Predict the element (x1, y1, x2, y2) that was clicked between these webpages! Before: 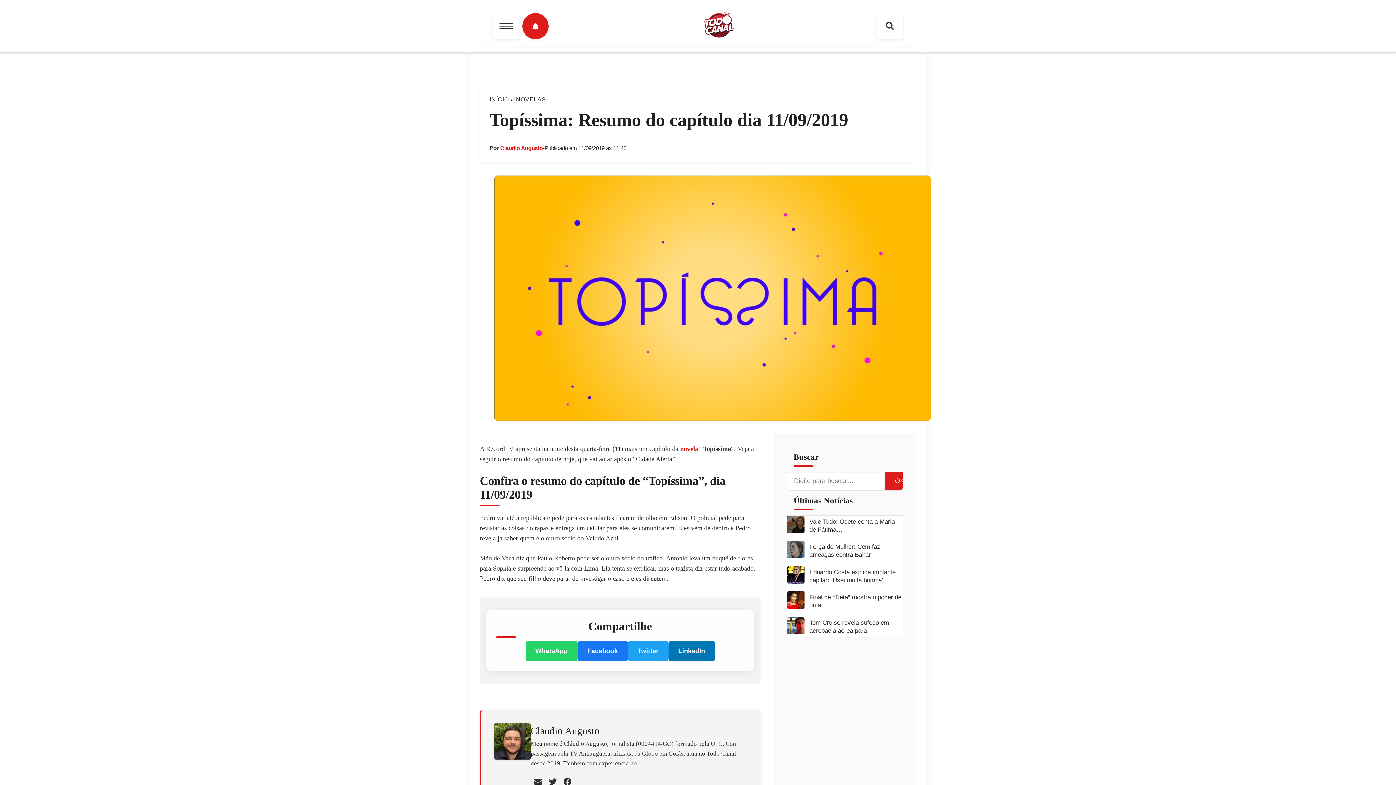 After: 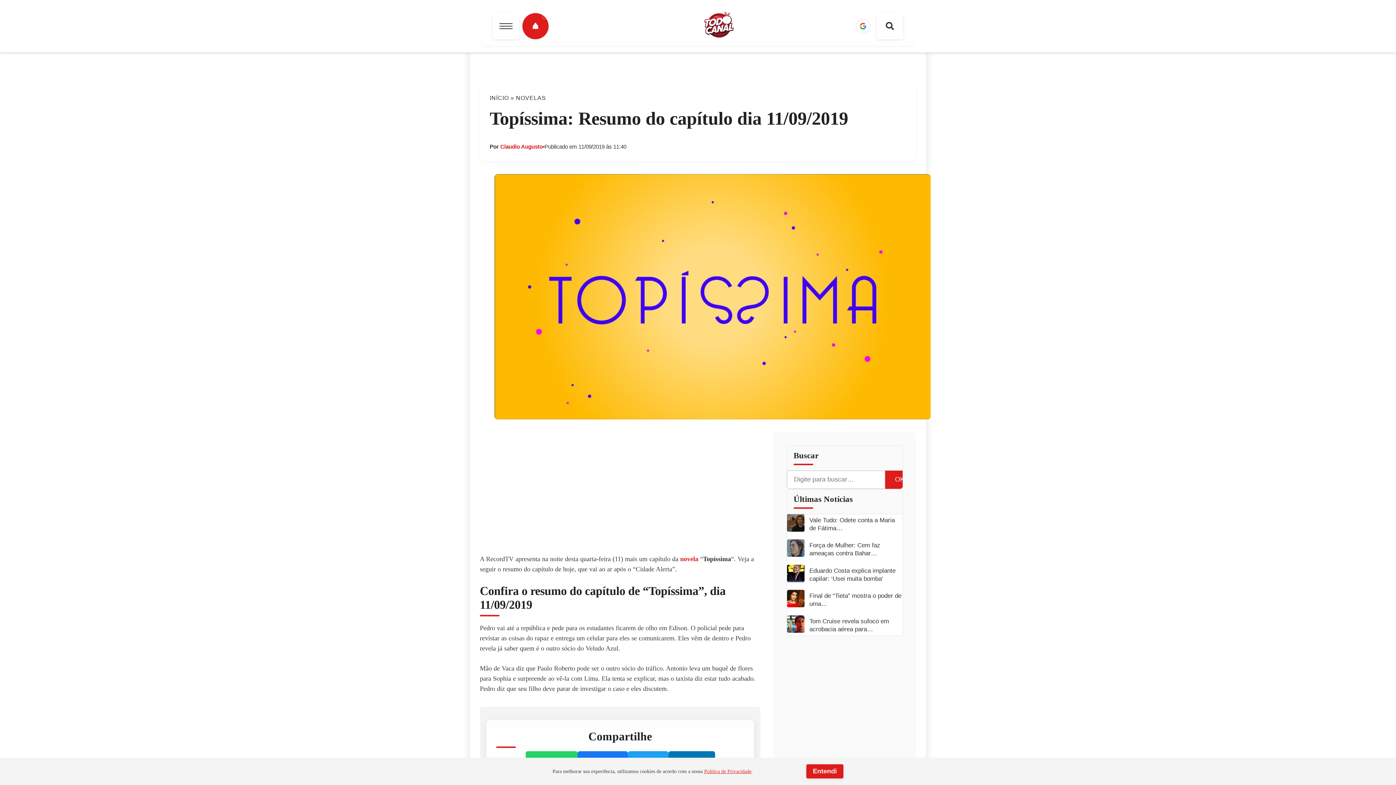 Action: bbox: (577, 641, 627, 661) label: Facebook